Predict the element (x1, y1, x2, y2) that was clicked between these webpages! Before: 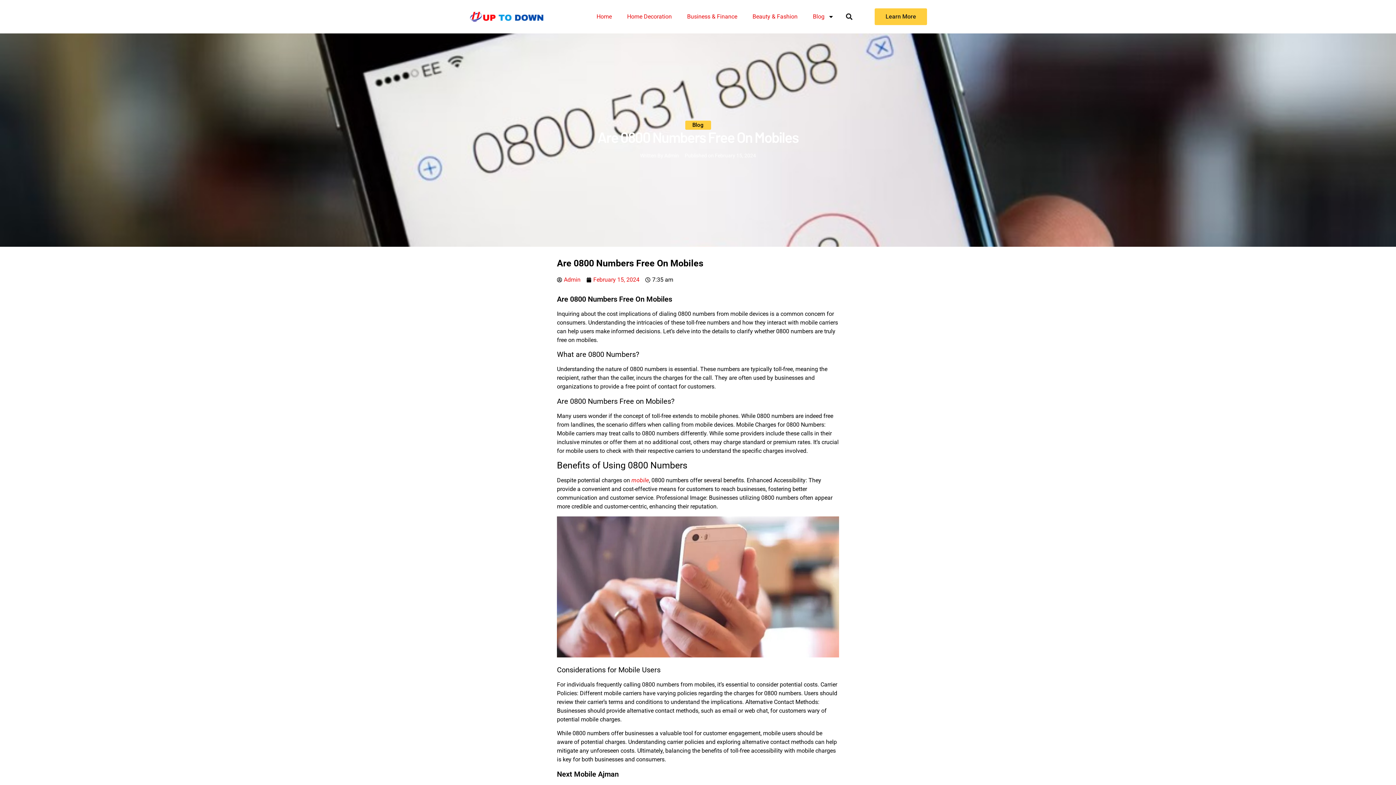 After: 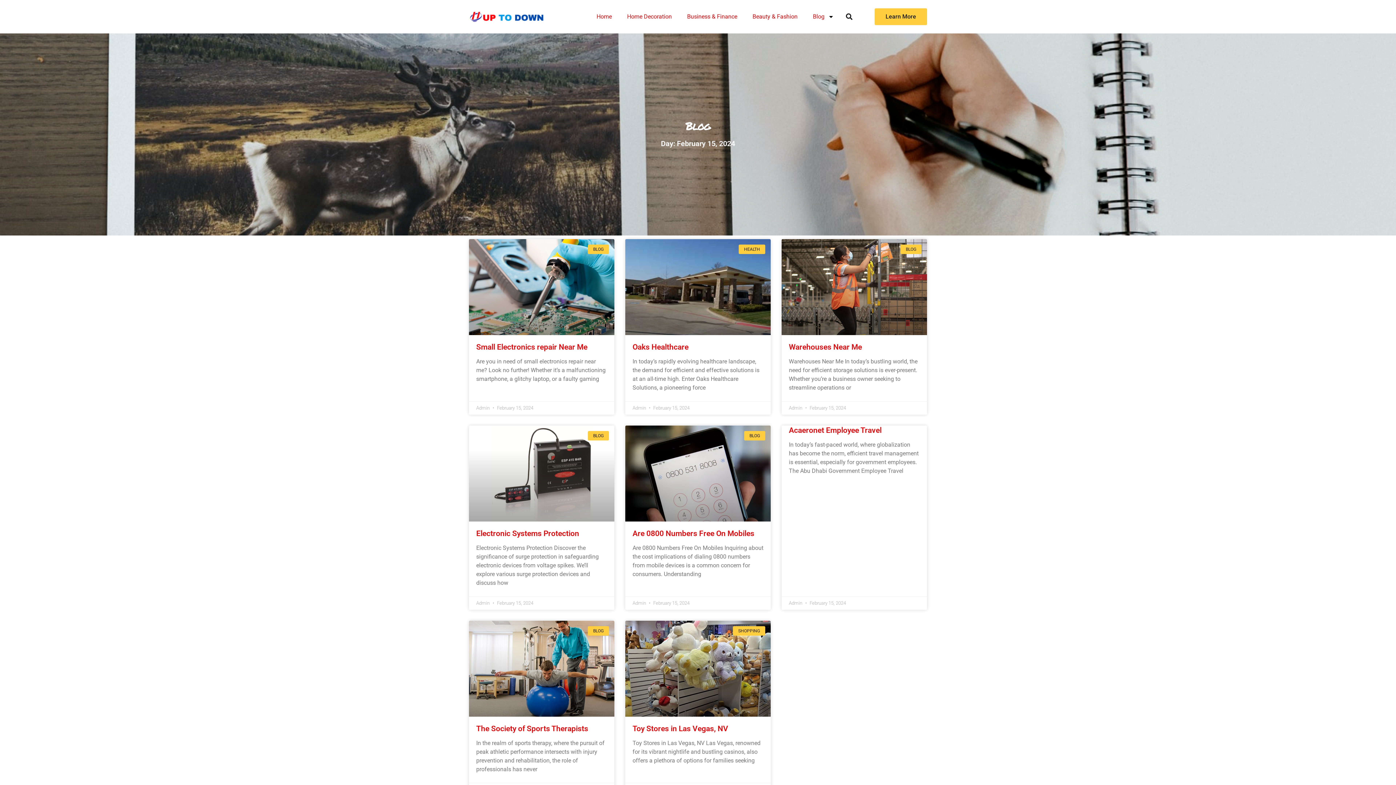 Action: bbox: (586, 275, 639, 284) label: February 15, 2024